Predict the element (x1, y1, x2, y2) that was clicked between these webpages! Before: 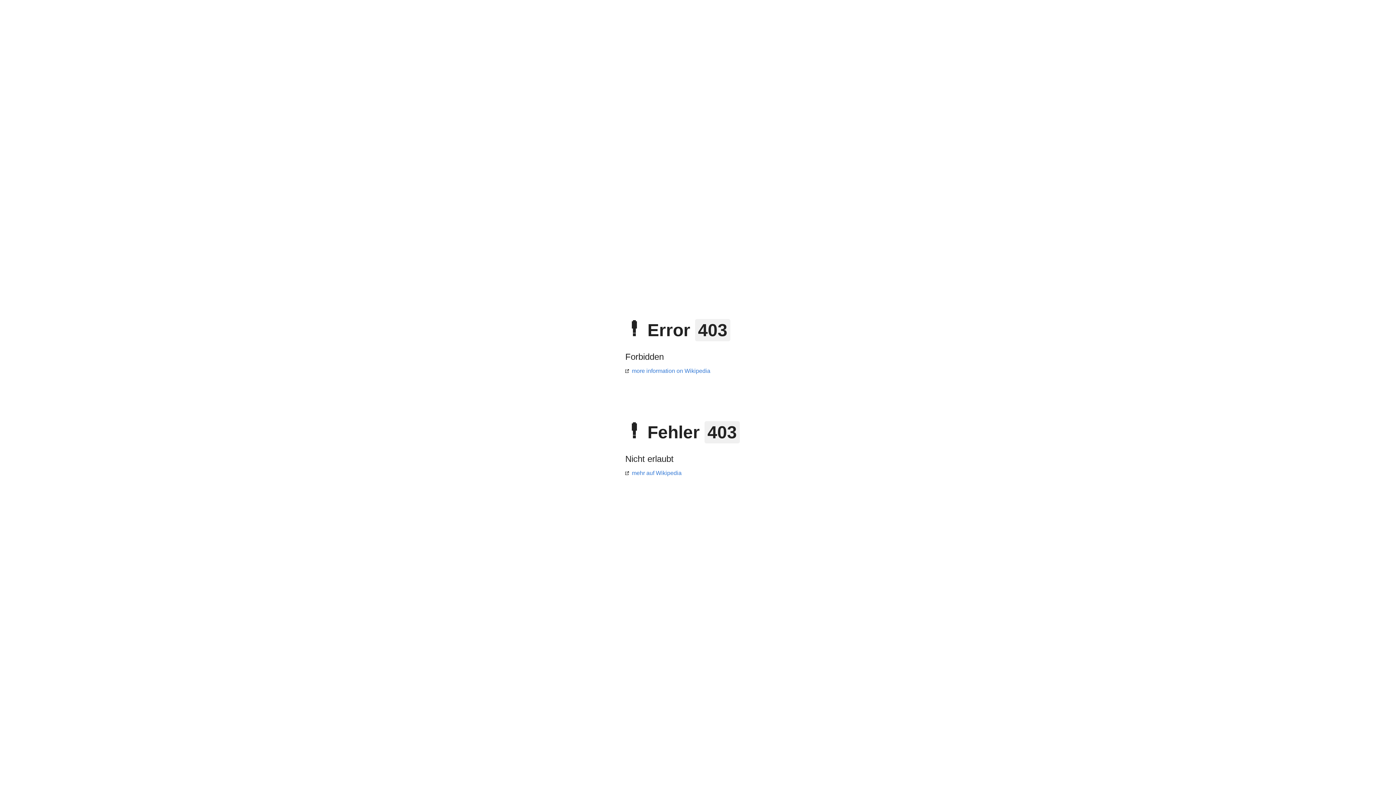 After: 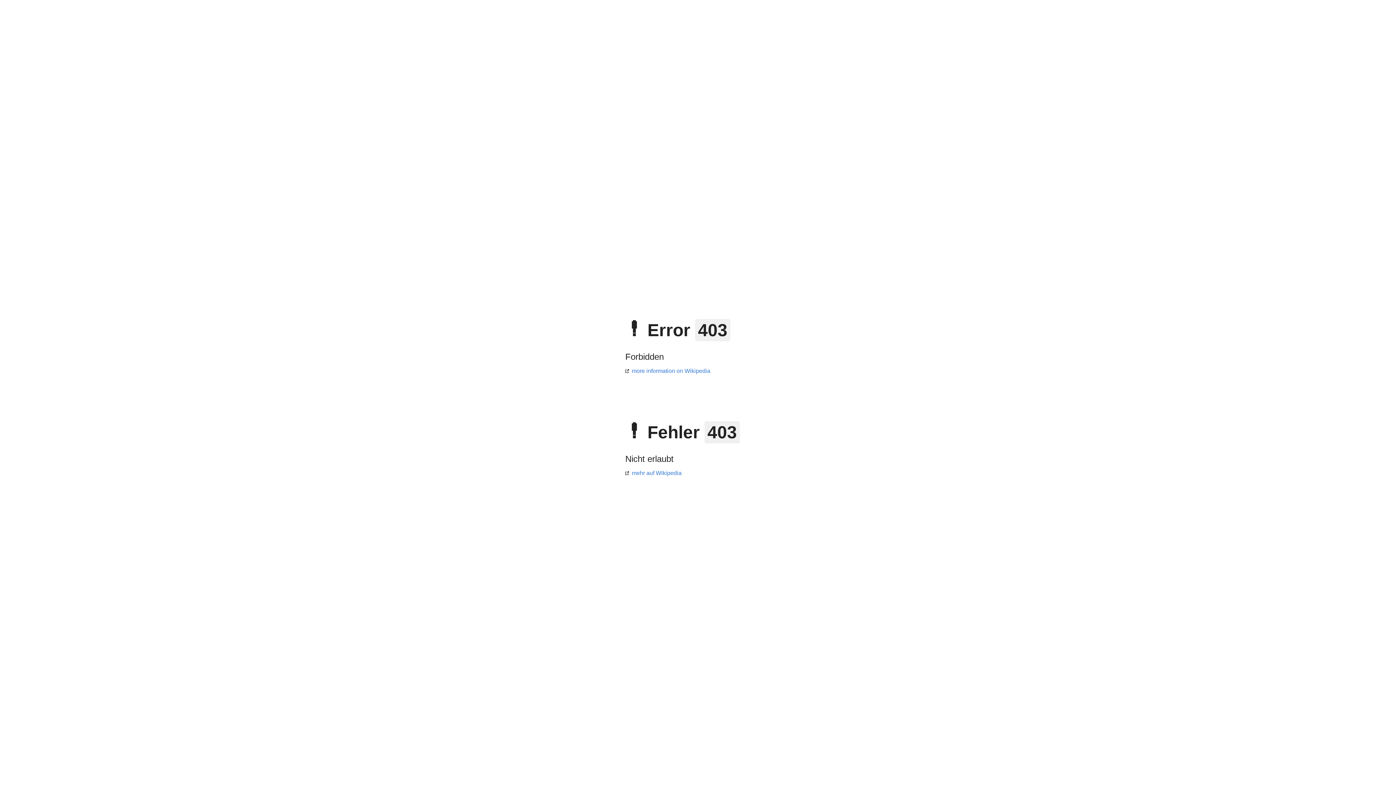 Action: label: mehr auf Wikipedia bbox: (625, 470, 681, 476)